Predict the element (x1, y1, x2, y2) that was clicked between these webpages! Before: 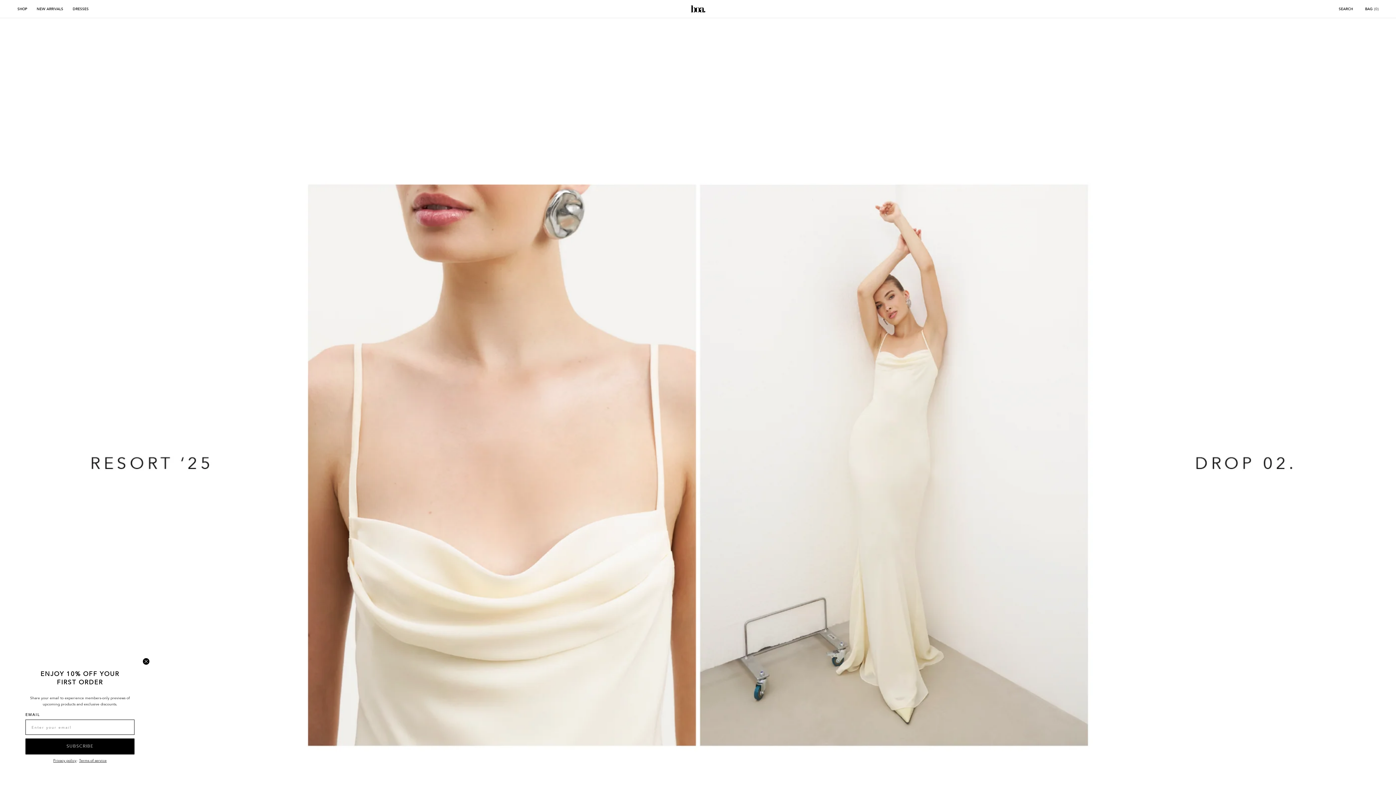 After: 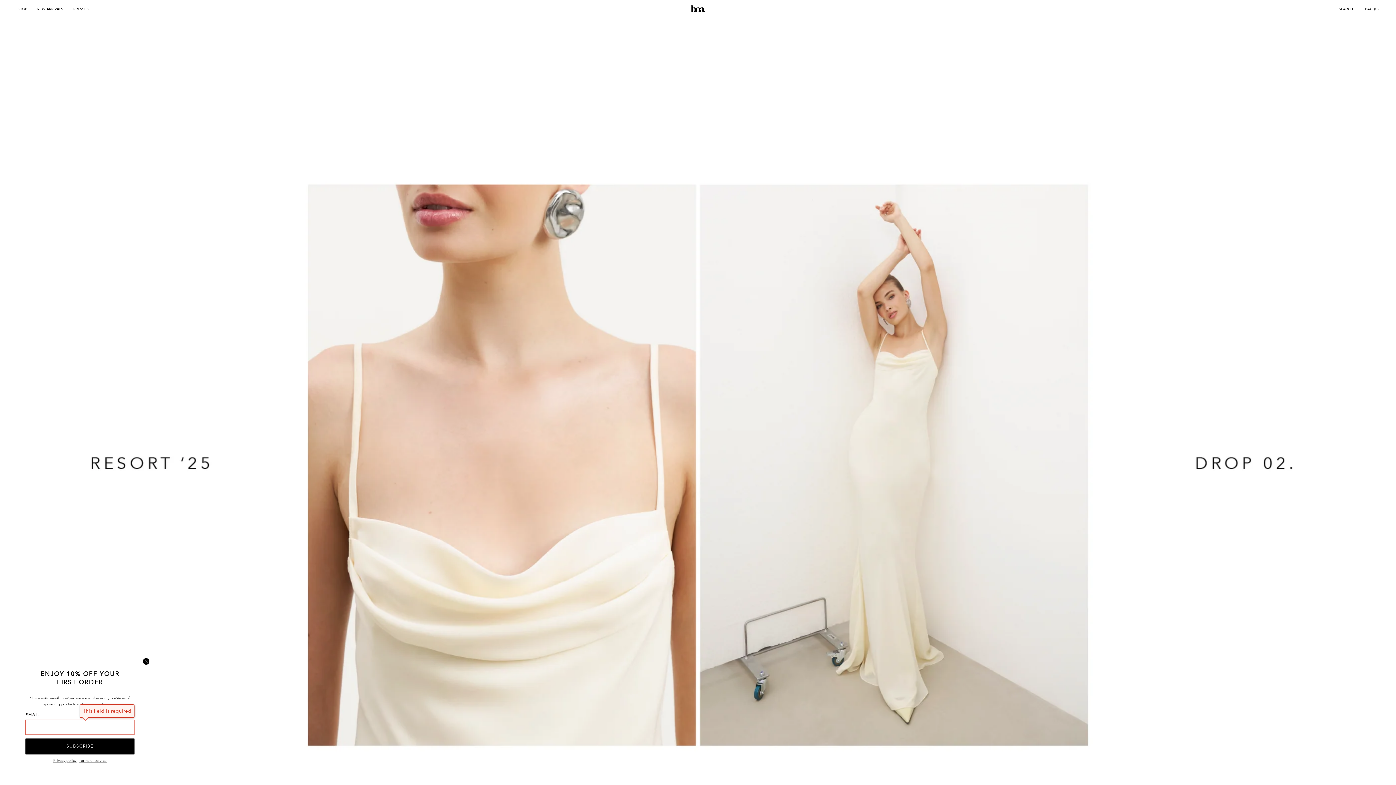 Action: bbox: (25, 738, 134, 754) label: SUBSCRIBE